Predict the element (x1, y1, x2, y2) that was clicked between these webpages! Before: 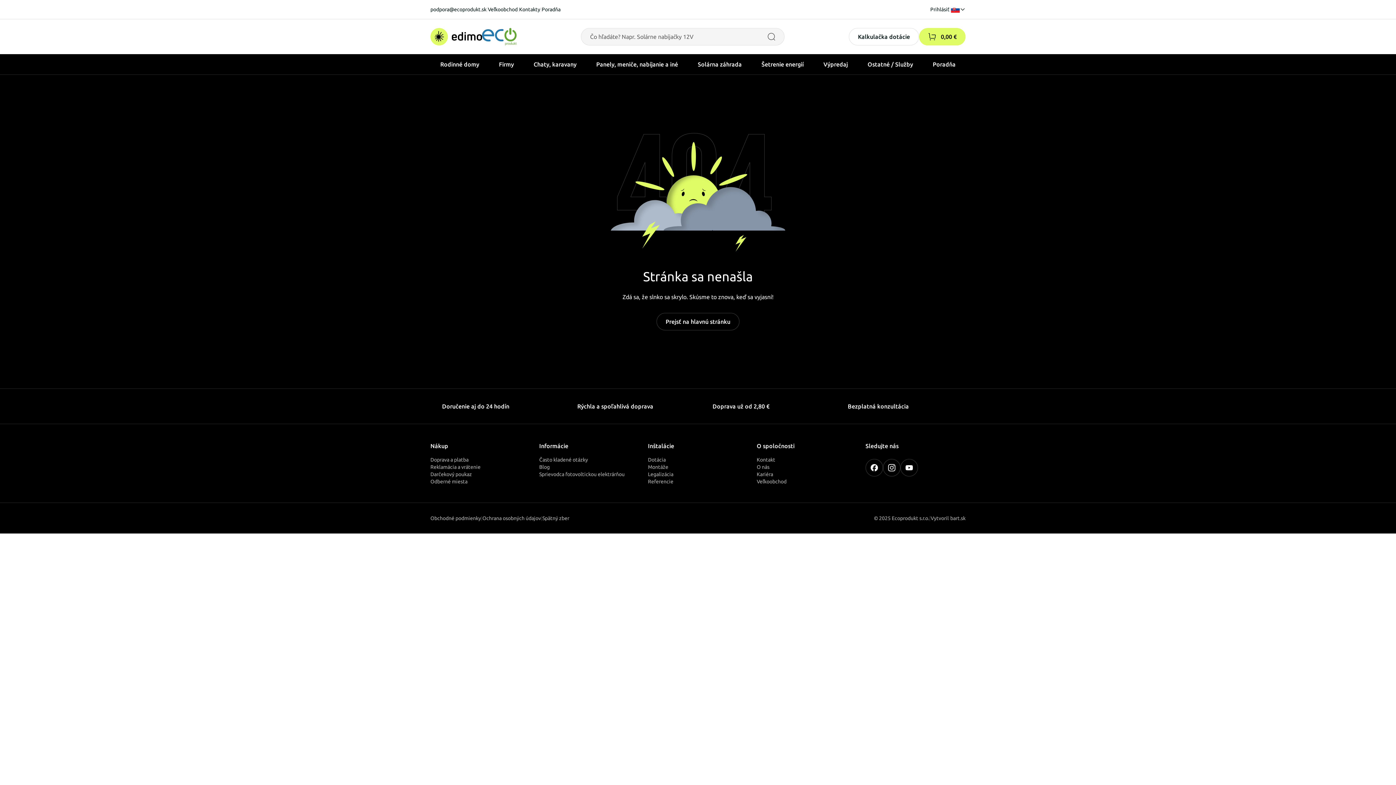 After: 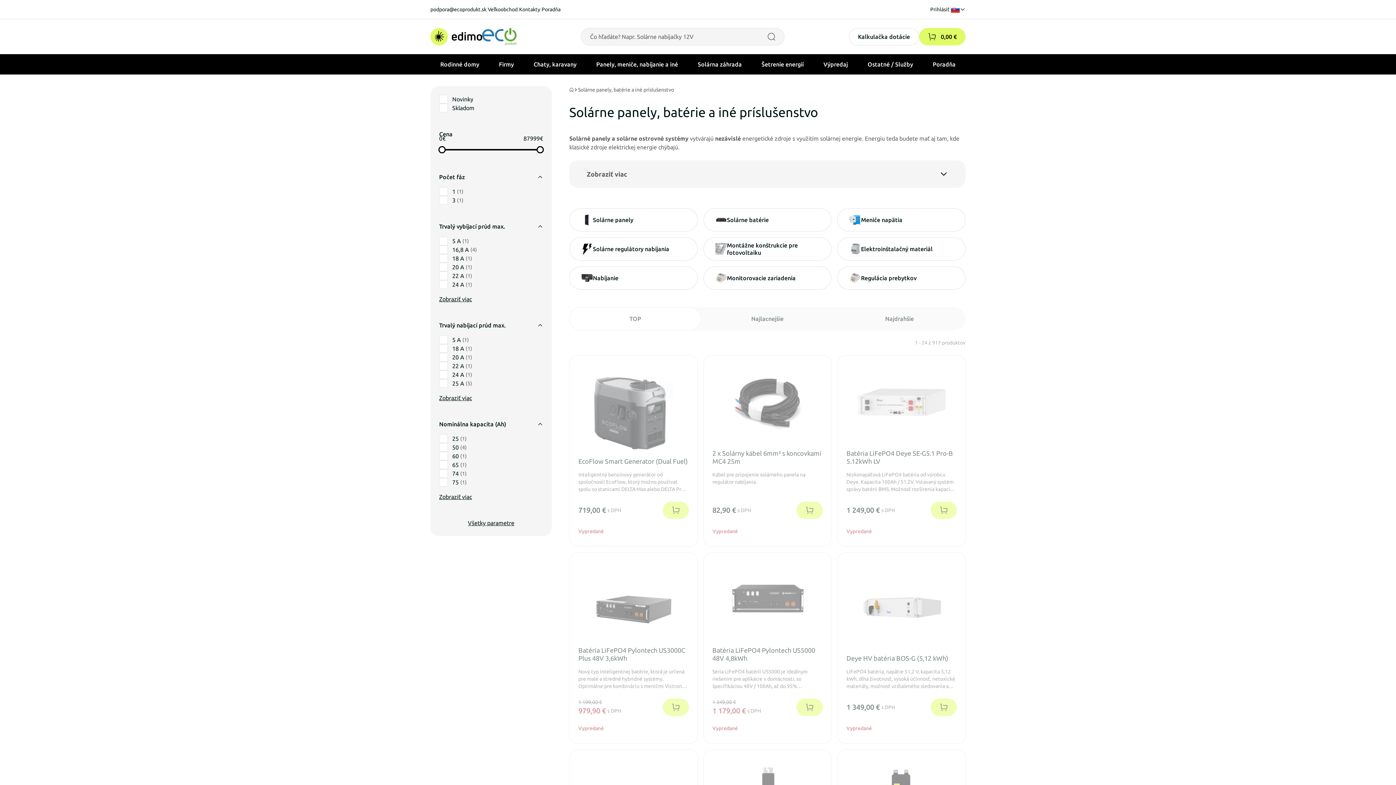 Action: label: Panely, meniče, nabíjanie a iné bbox: (596, 54, 678, 74)